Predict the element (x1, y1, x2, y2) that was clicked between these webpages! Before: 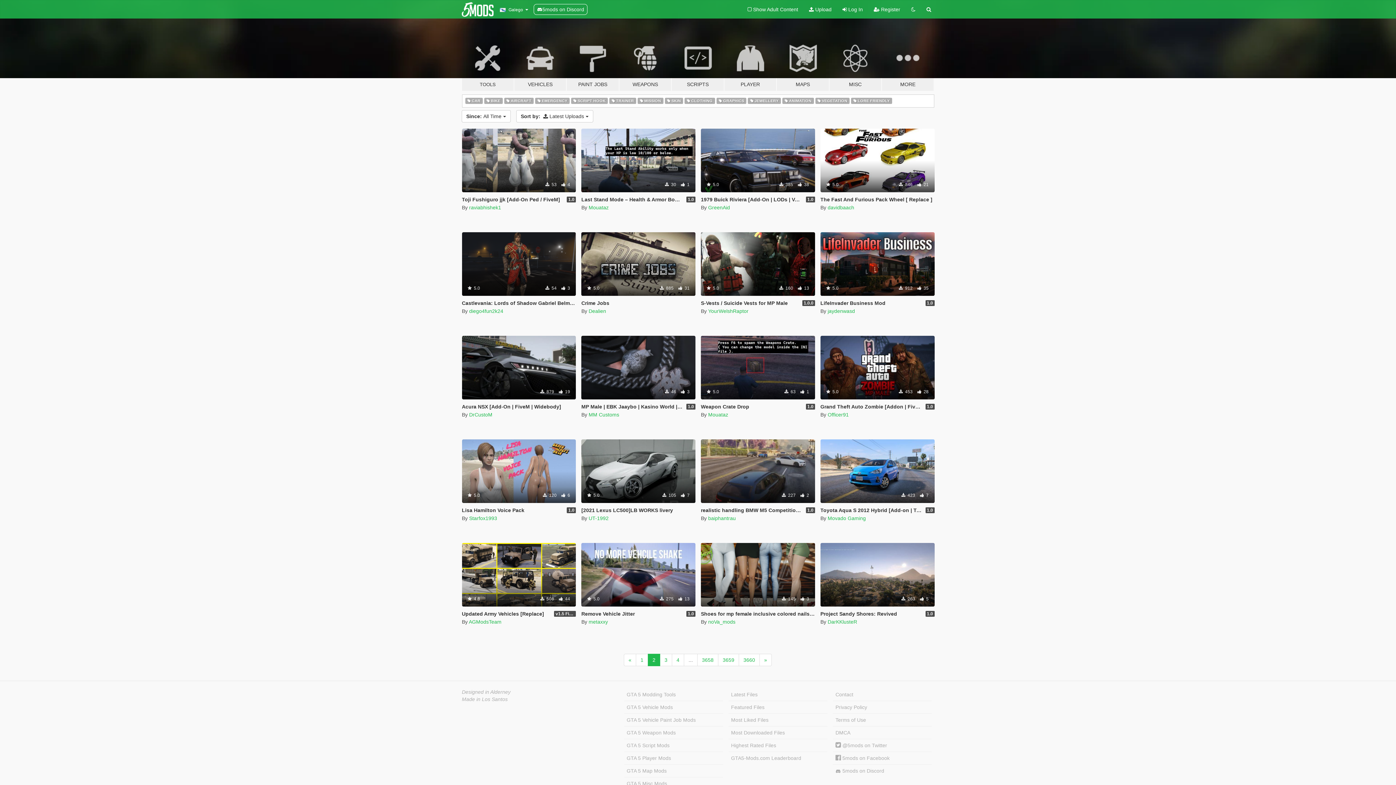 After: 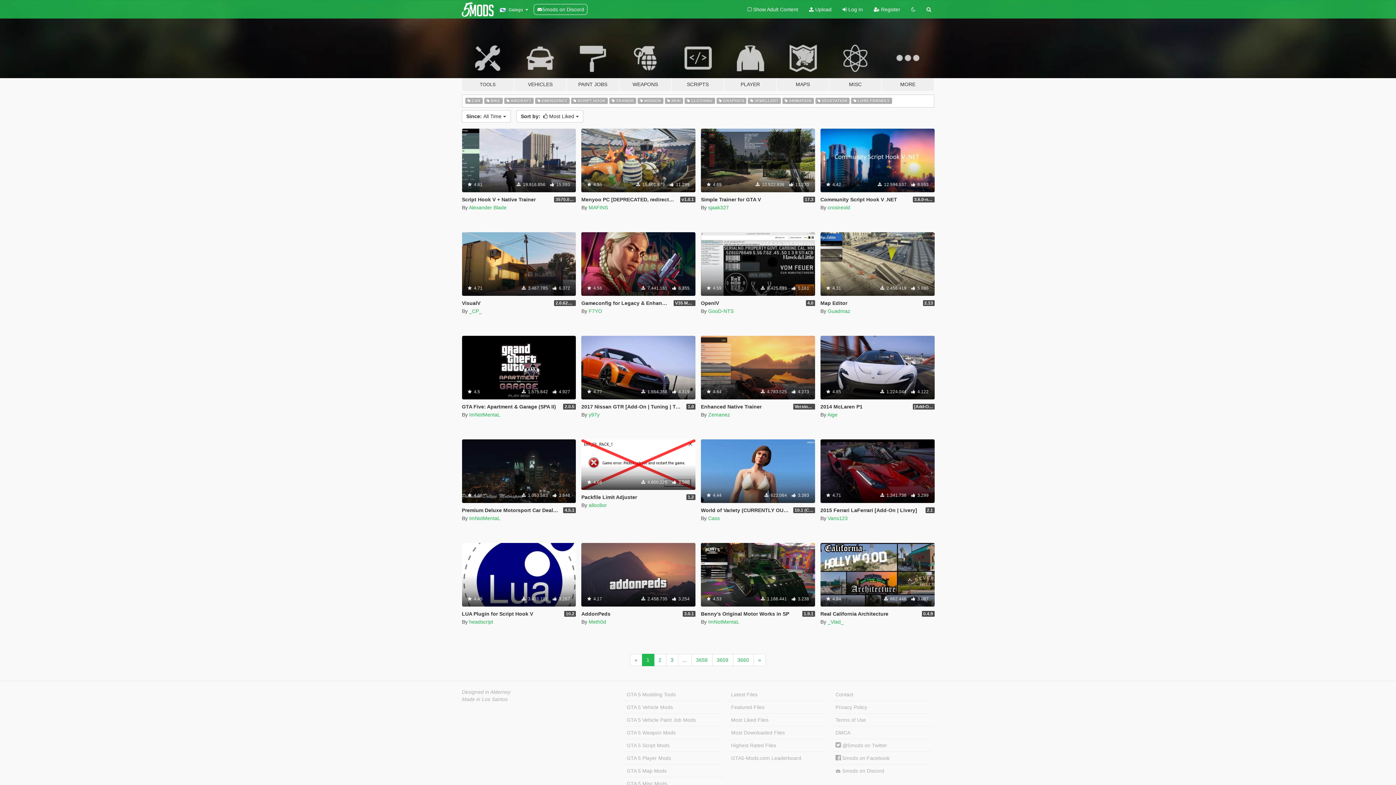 Action: bbox: (728, 714, 827, 726) label: Most Liked Files